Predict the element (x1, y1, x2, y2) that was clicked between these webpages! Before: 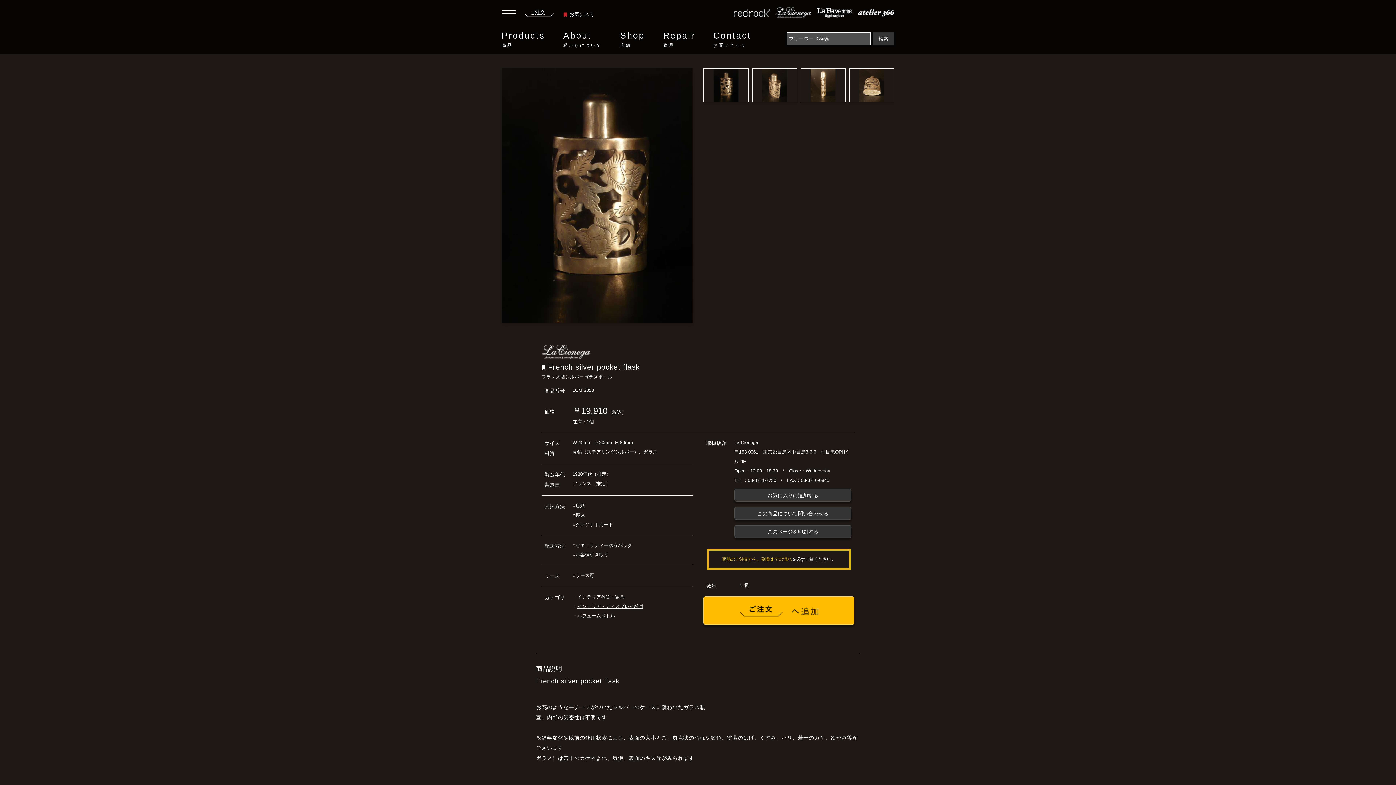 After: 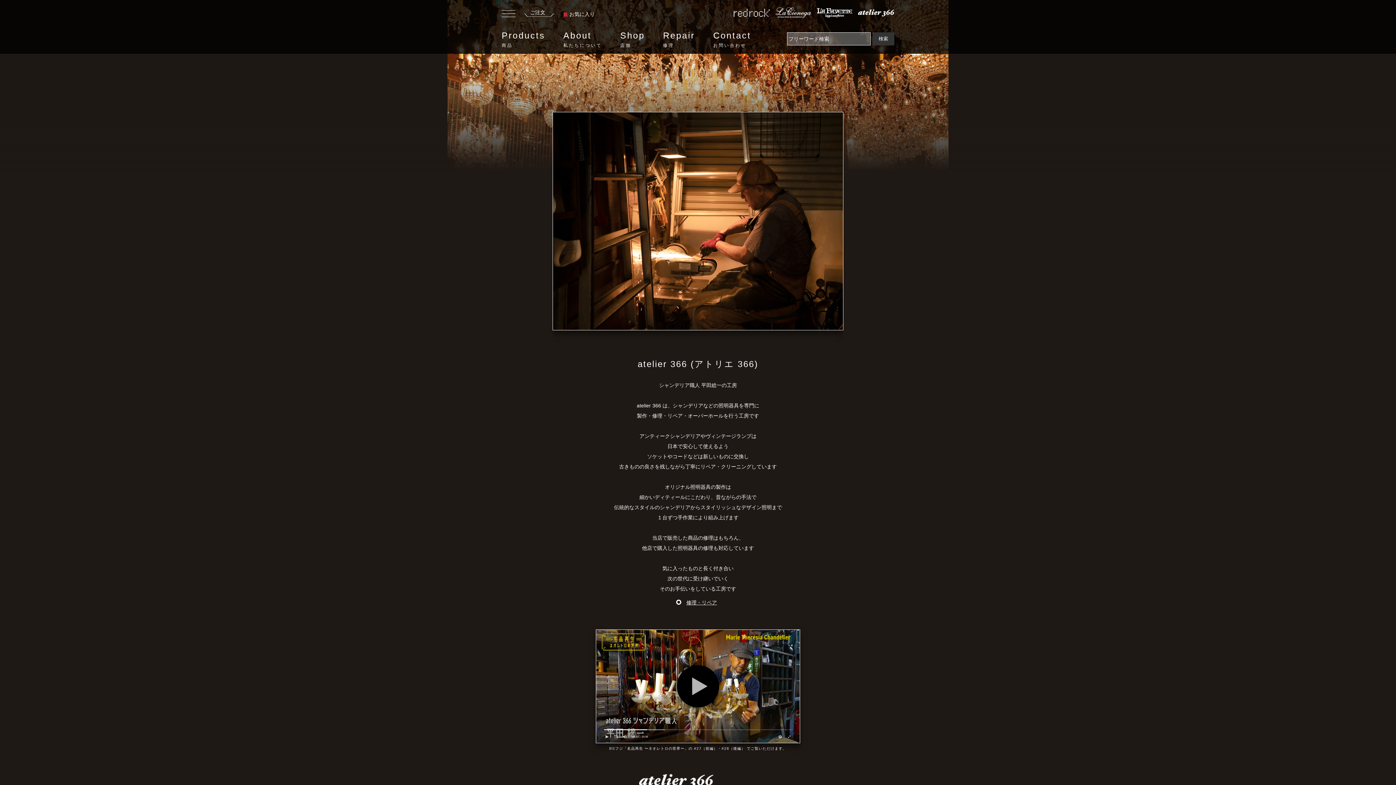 Action: bbox: (858, 9, 894, 15)